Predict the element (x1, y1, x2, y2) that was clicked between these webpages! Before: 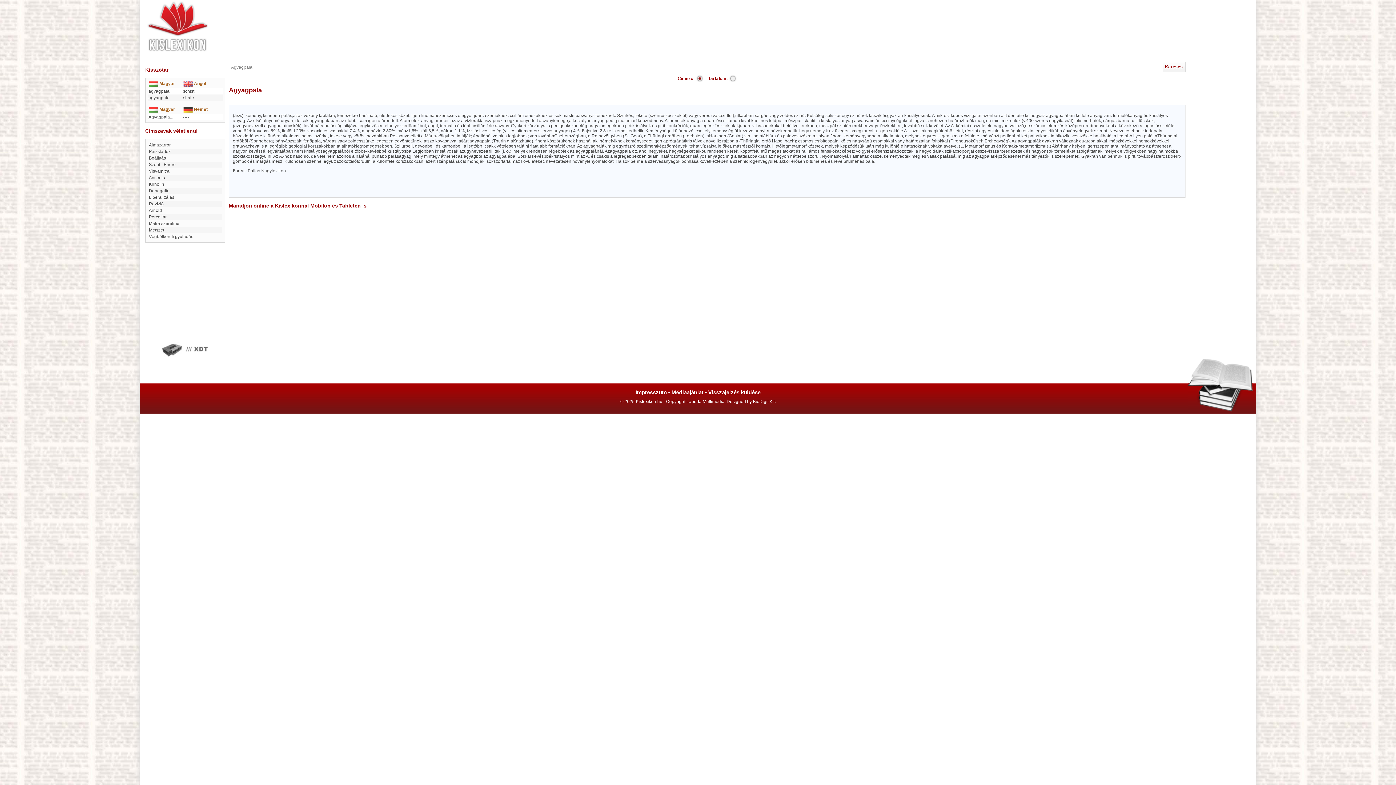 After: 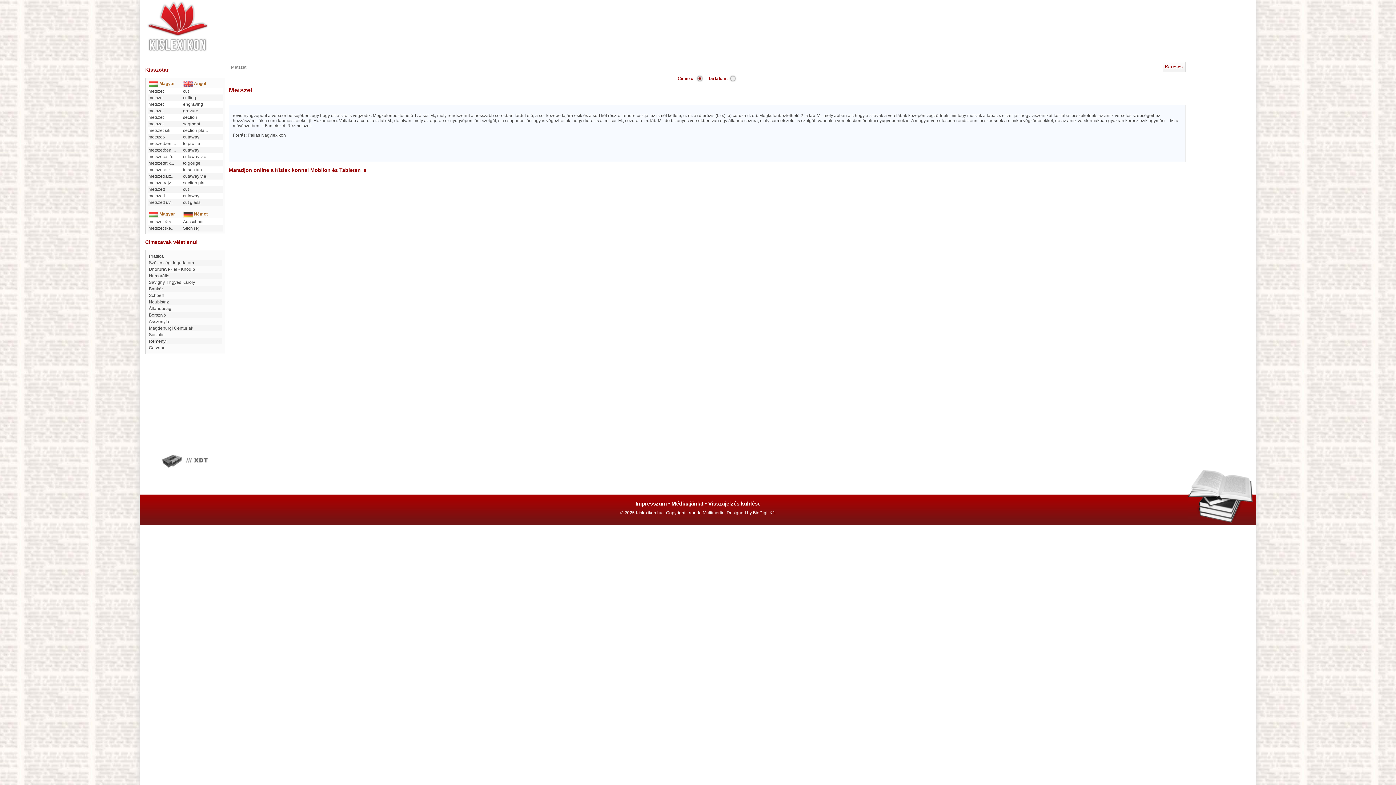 Action: bbox: (148, 227, 164, 232) label: Metszet